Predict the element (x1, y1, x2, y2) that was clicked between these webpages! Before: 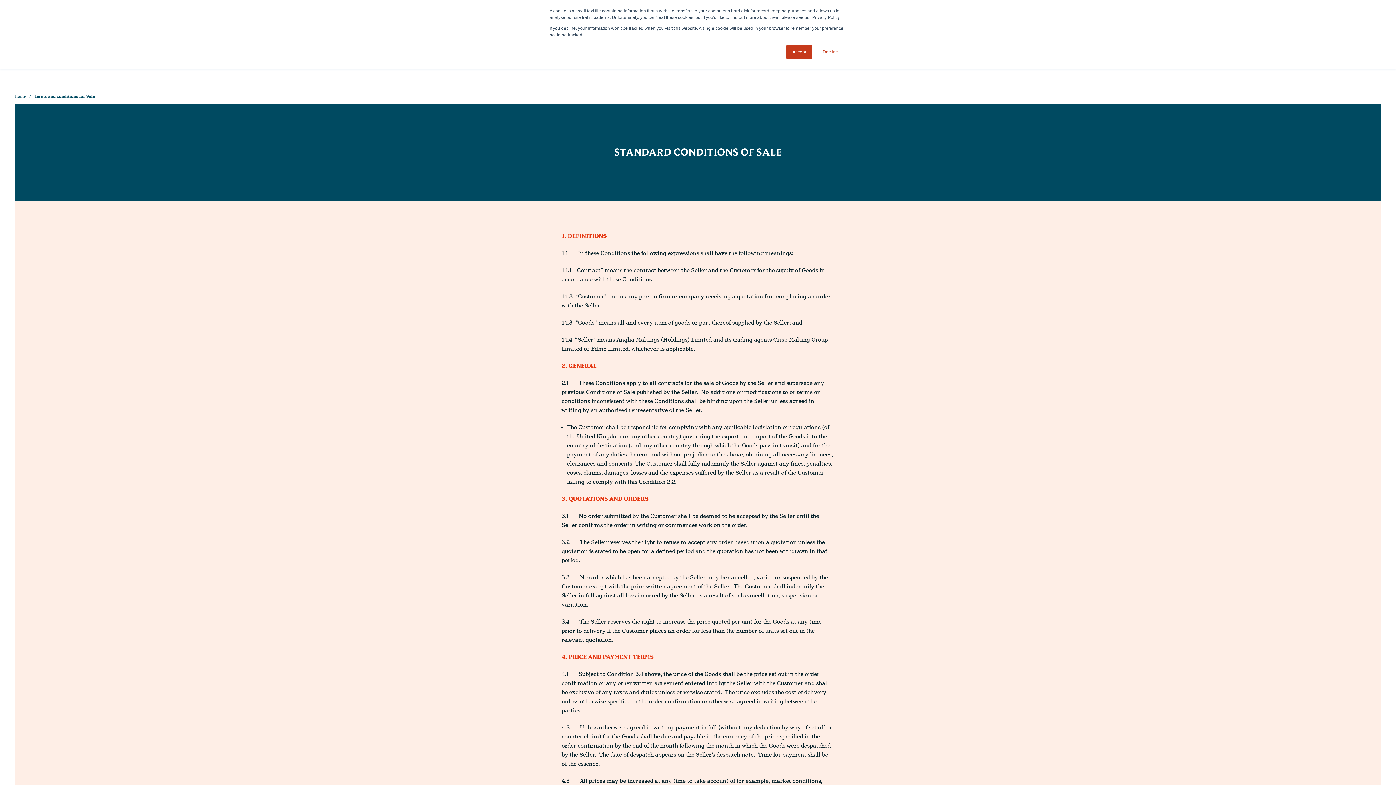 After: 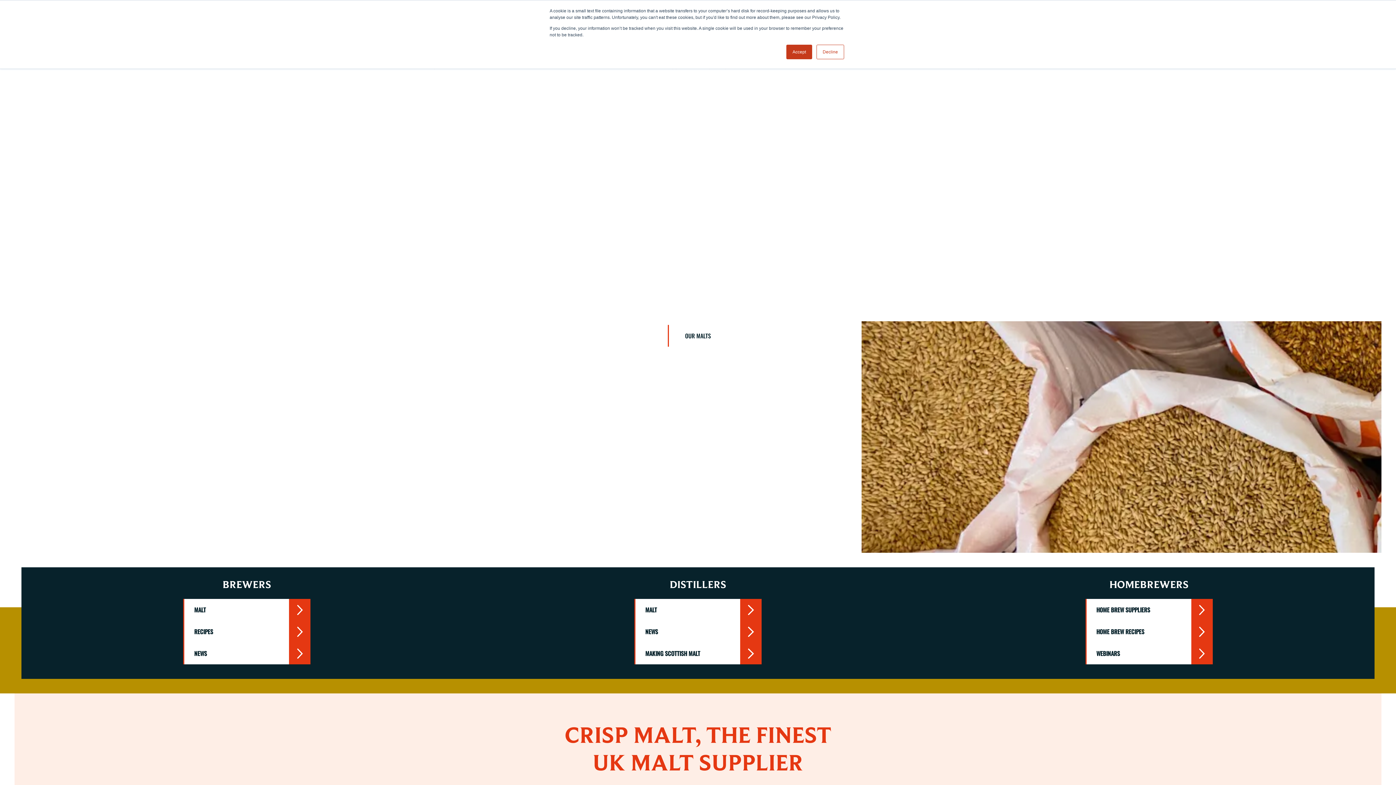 Action: label: Home bbox: (14, 93, 25, 99)